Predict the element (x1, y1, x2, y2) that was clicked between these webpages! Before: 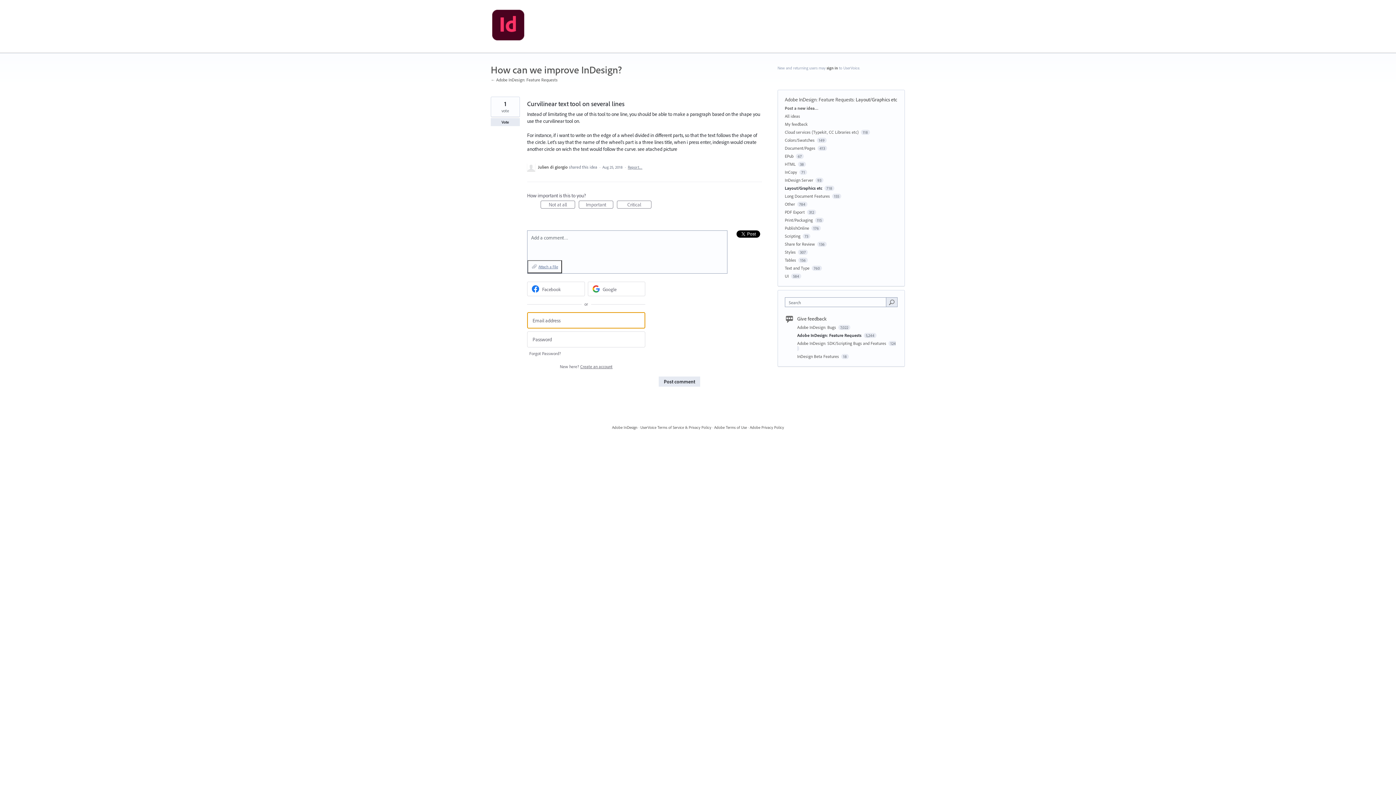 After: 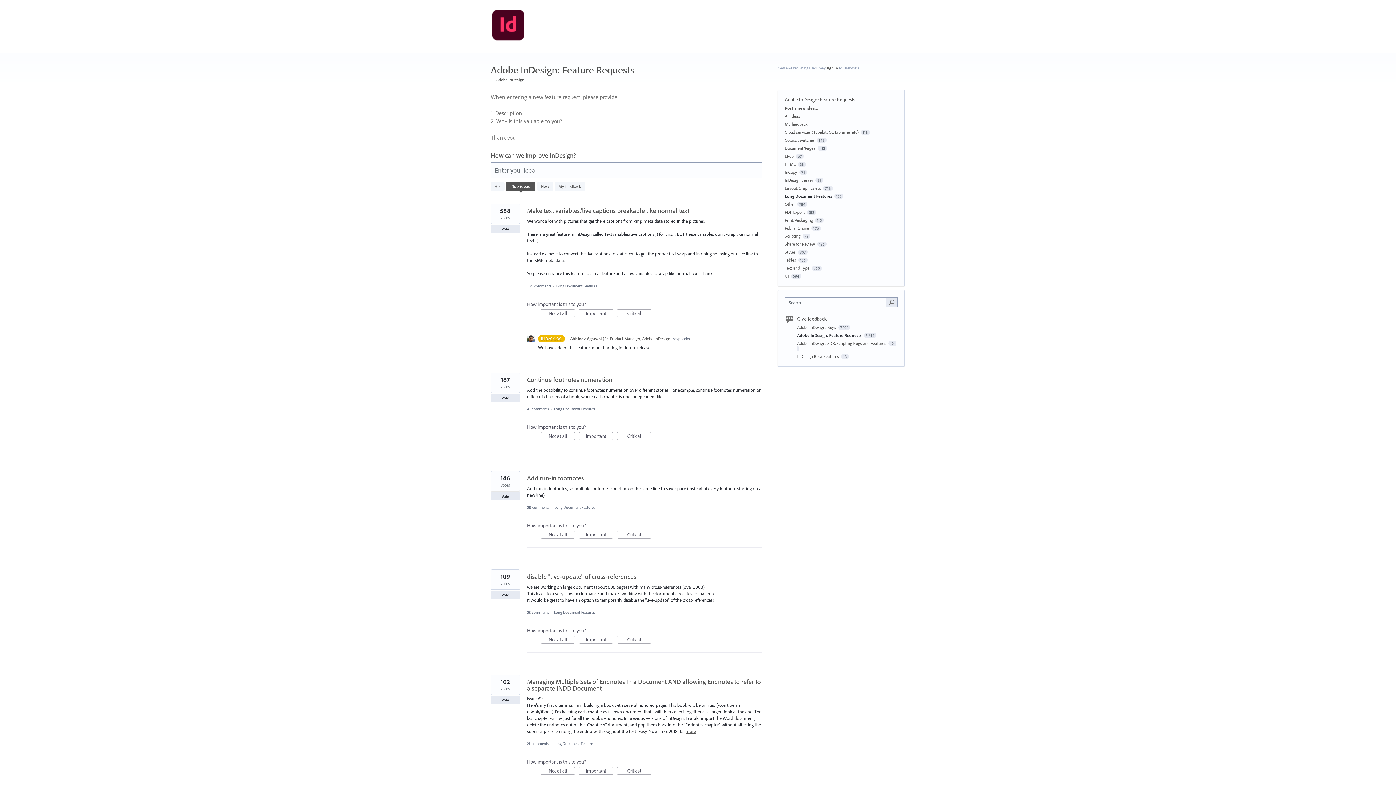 Action: label: Long Document Features bbox: (785, 193, 830, 198)